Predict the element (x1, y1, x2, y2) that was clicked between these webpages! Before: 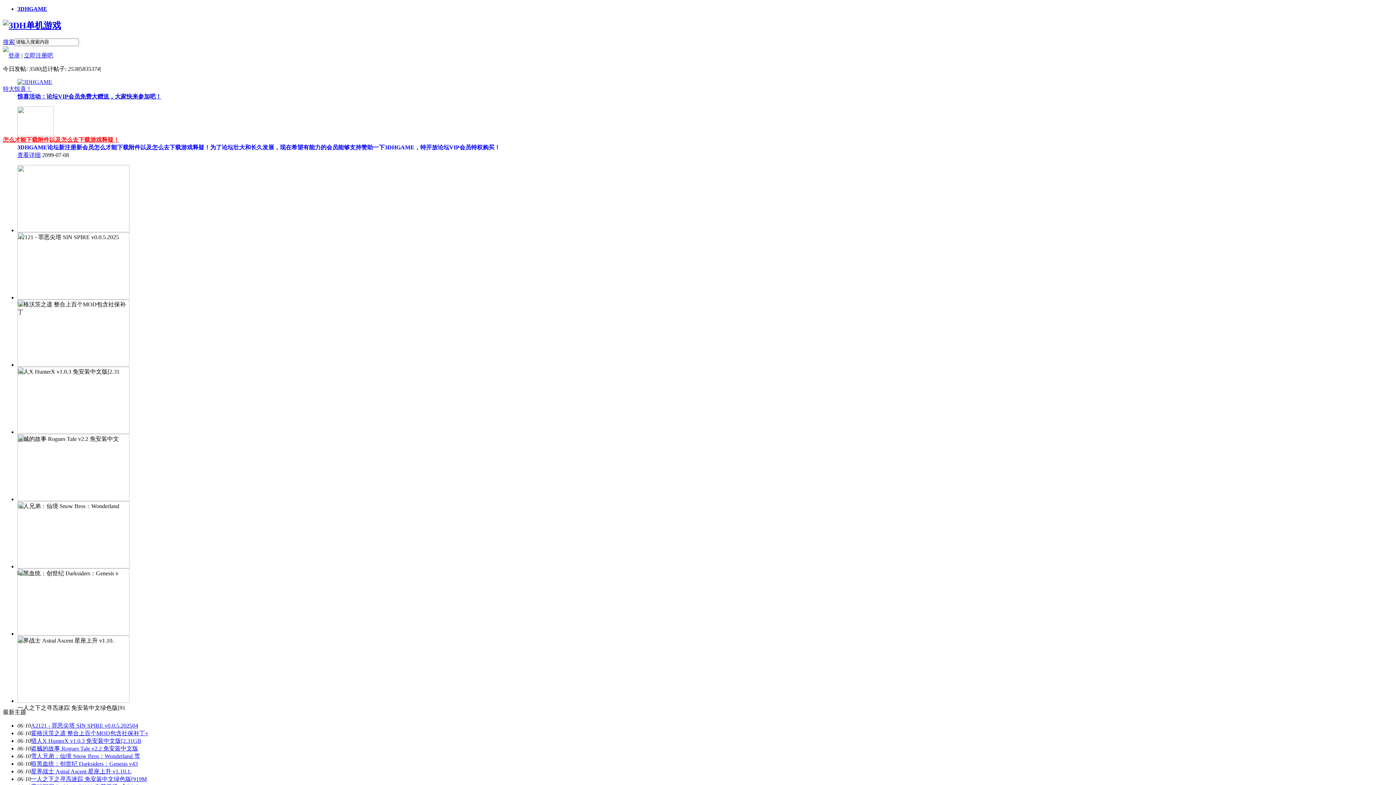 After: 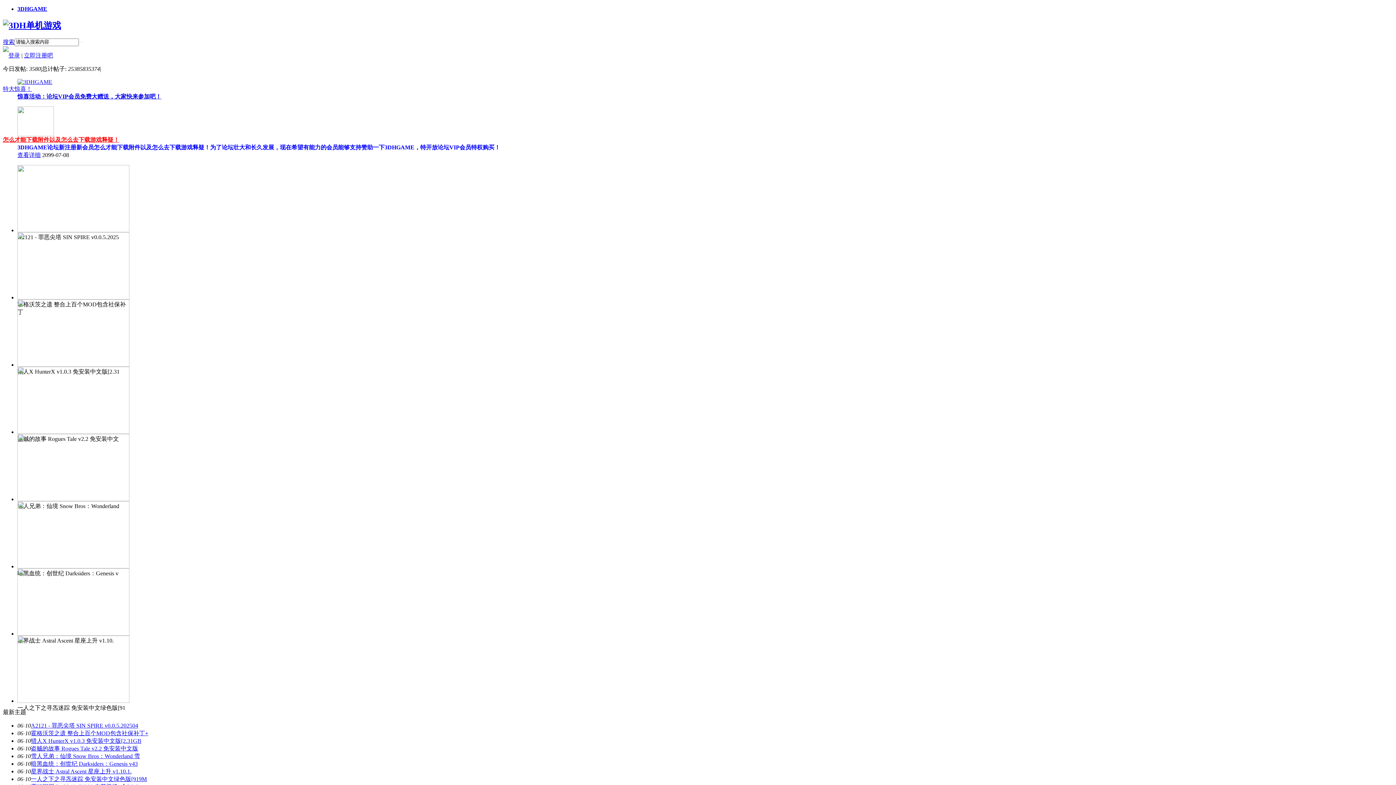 Action: bbox: (17, 563, 129, 569)